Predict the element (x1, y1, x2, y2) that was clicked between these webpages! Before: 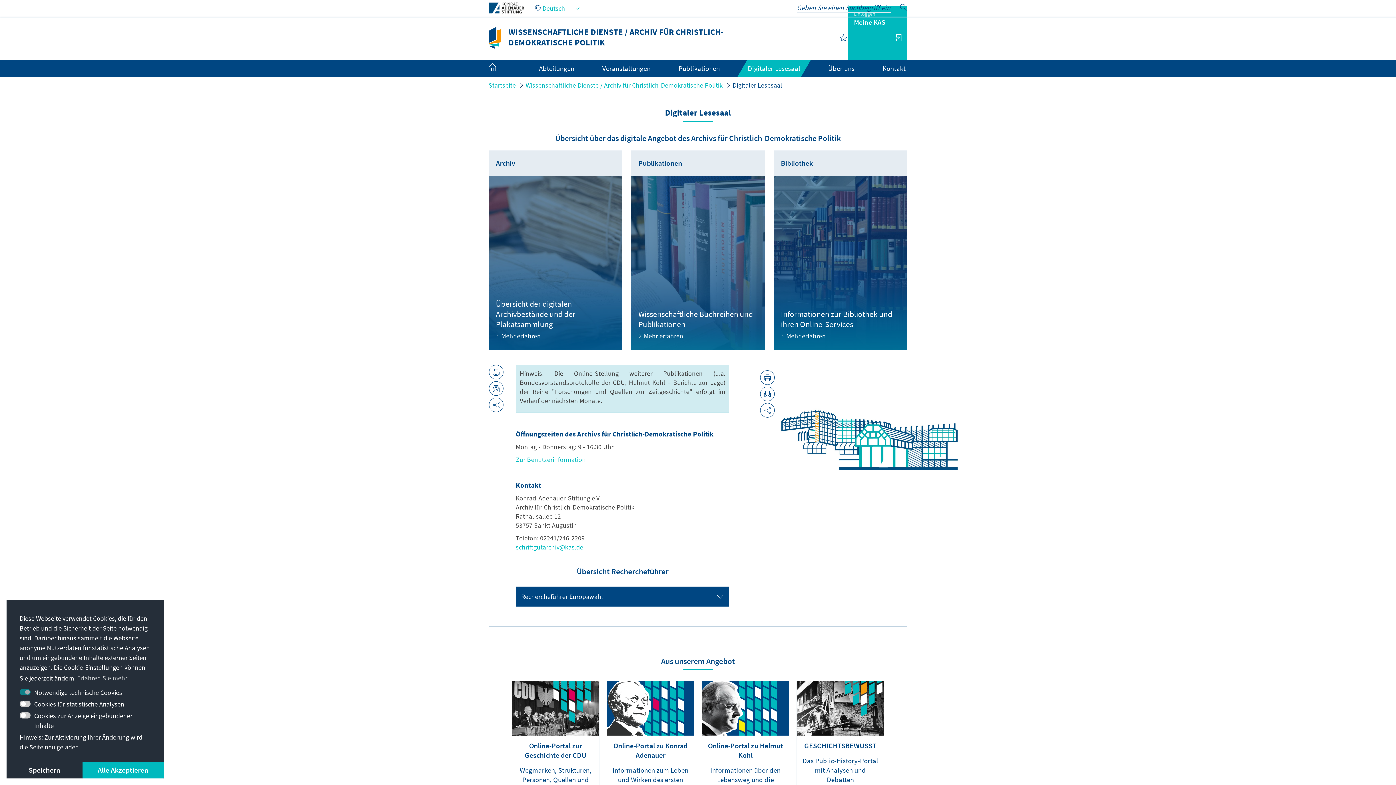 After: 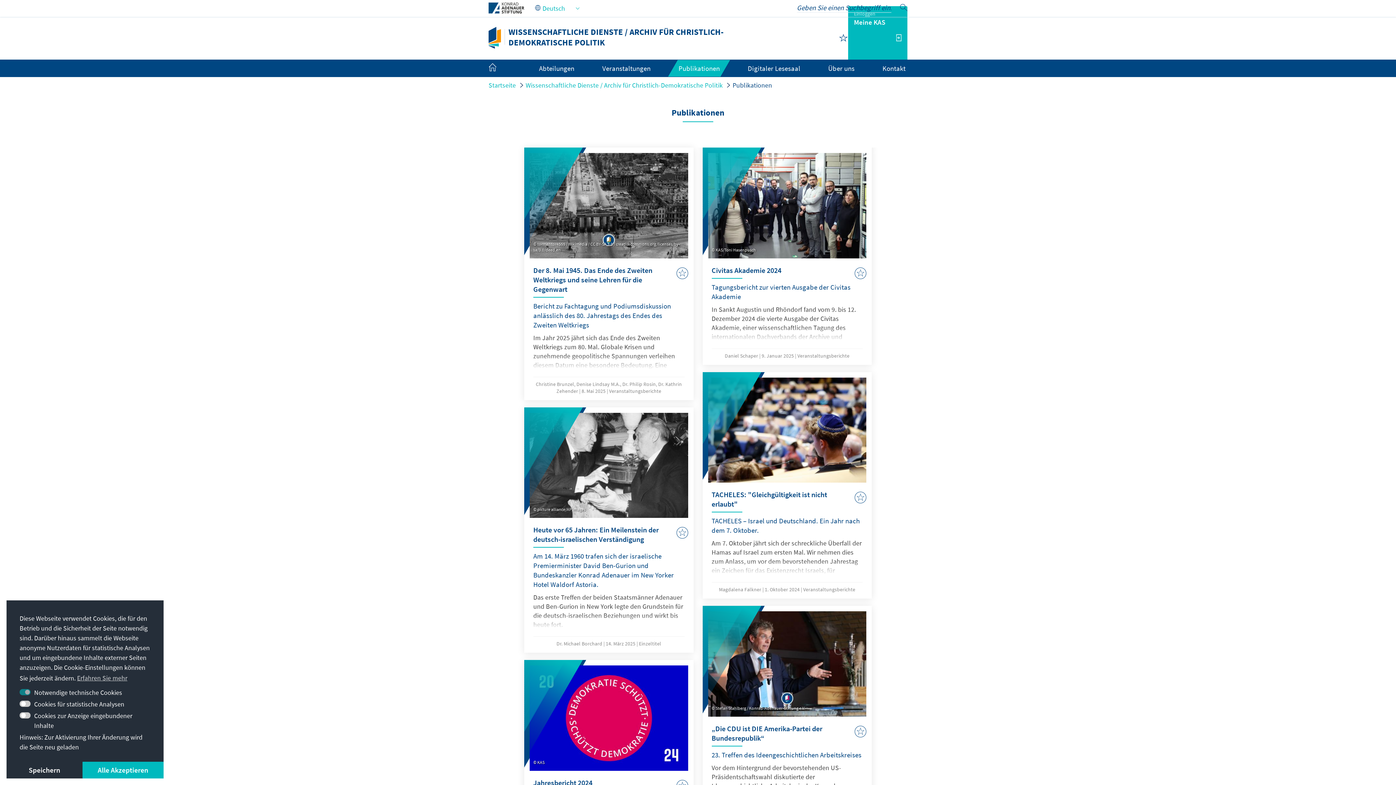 Action: label: Wissenschaftliche Buchreihen und Publikationen
Mehr erfahren bbox: (631, 150, 765, 350)